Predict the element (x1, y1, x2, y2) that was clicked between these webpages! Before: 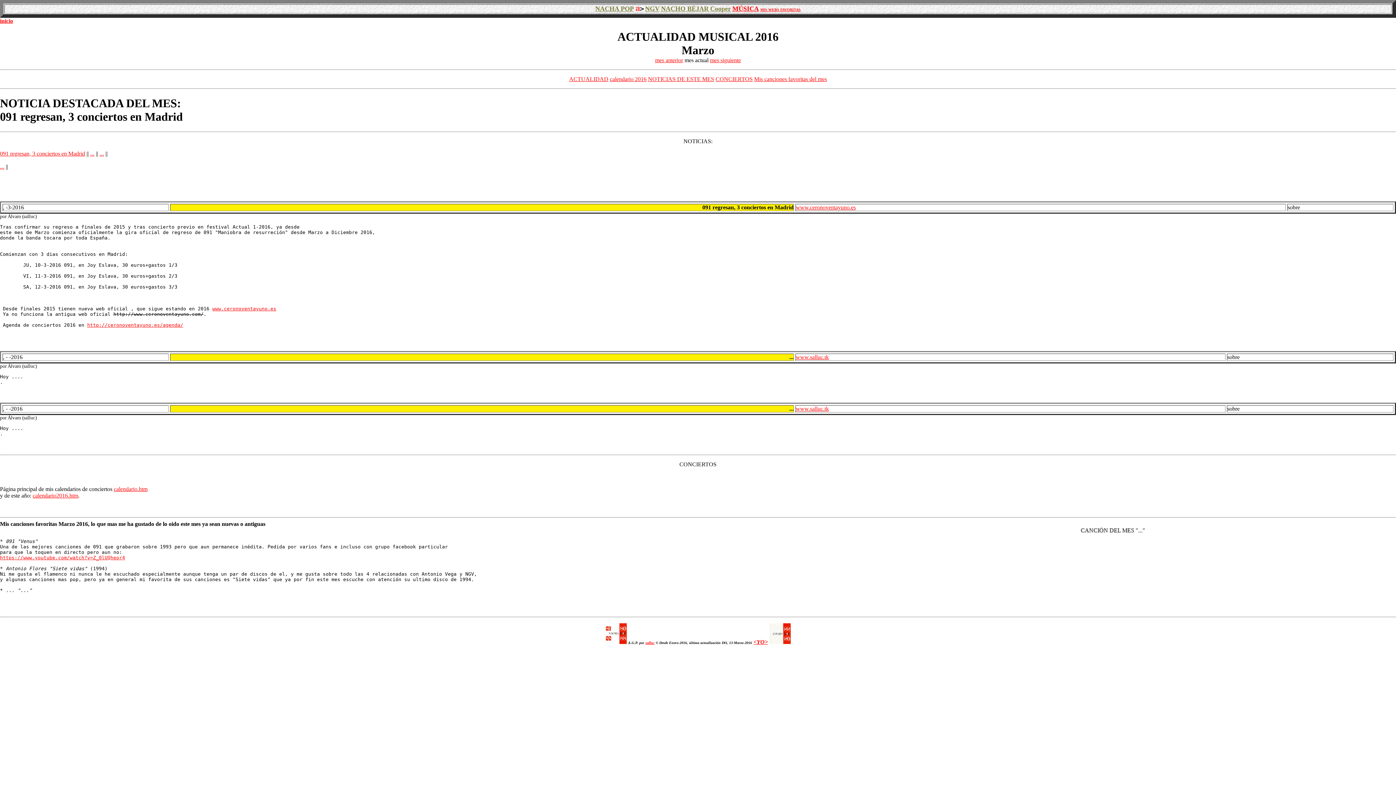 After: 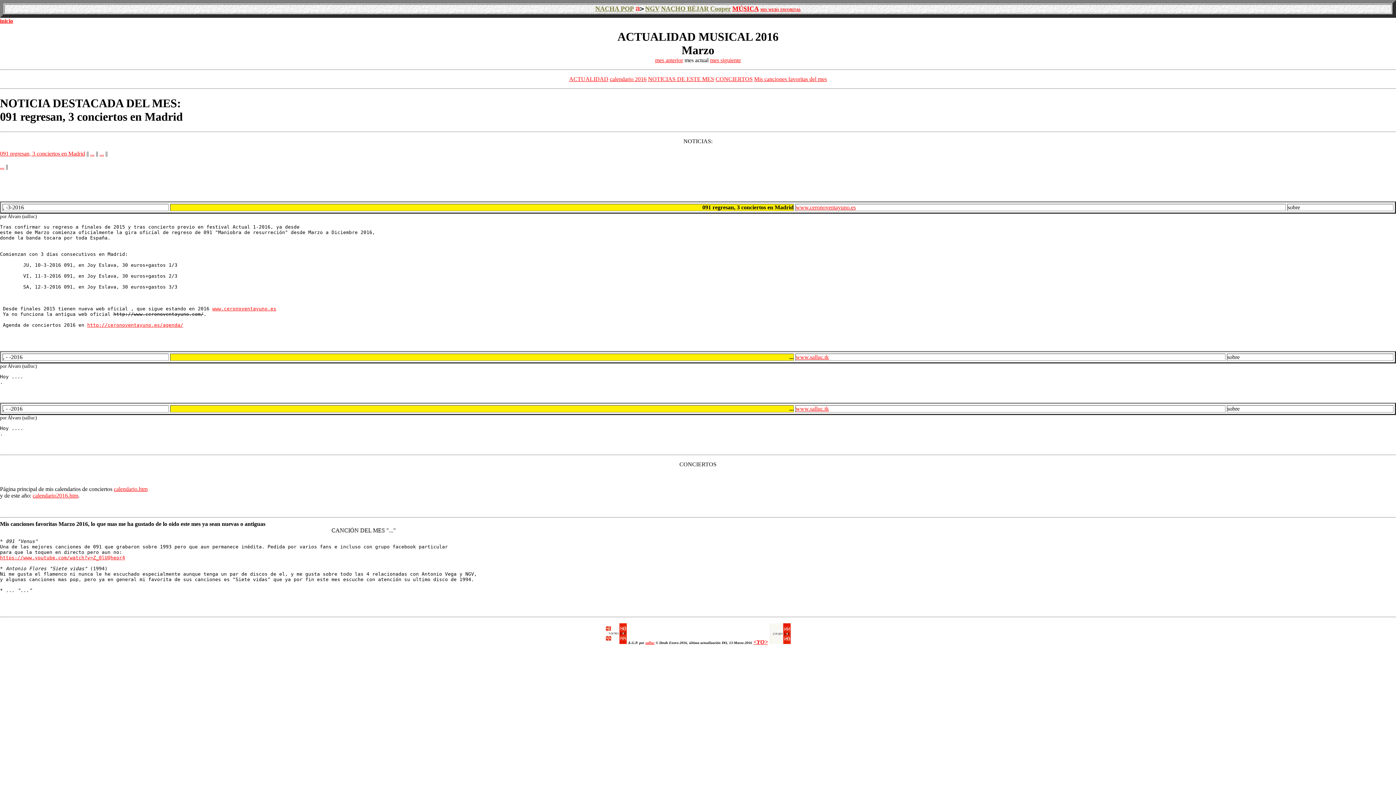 Action: label: ... bbox: (99, 150, 104, 156)